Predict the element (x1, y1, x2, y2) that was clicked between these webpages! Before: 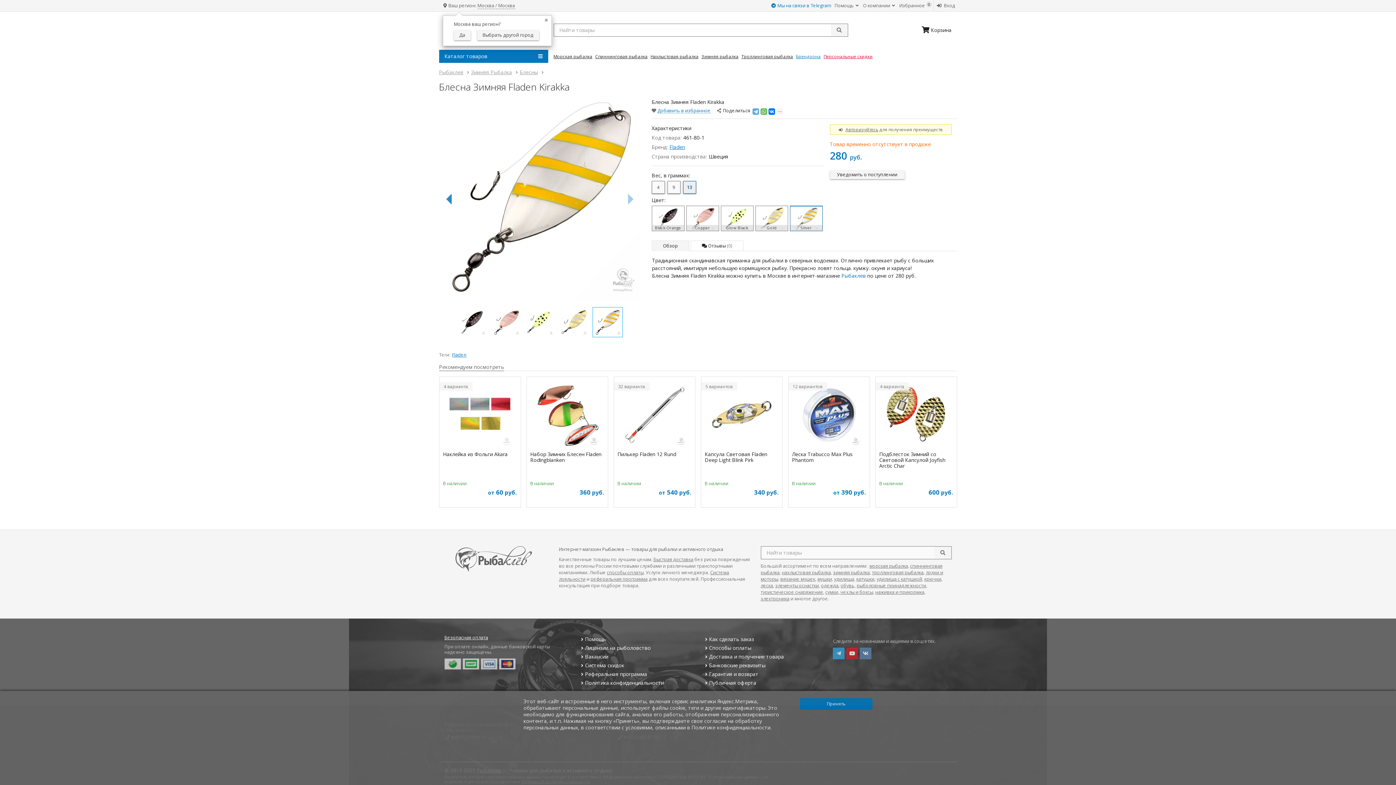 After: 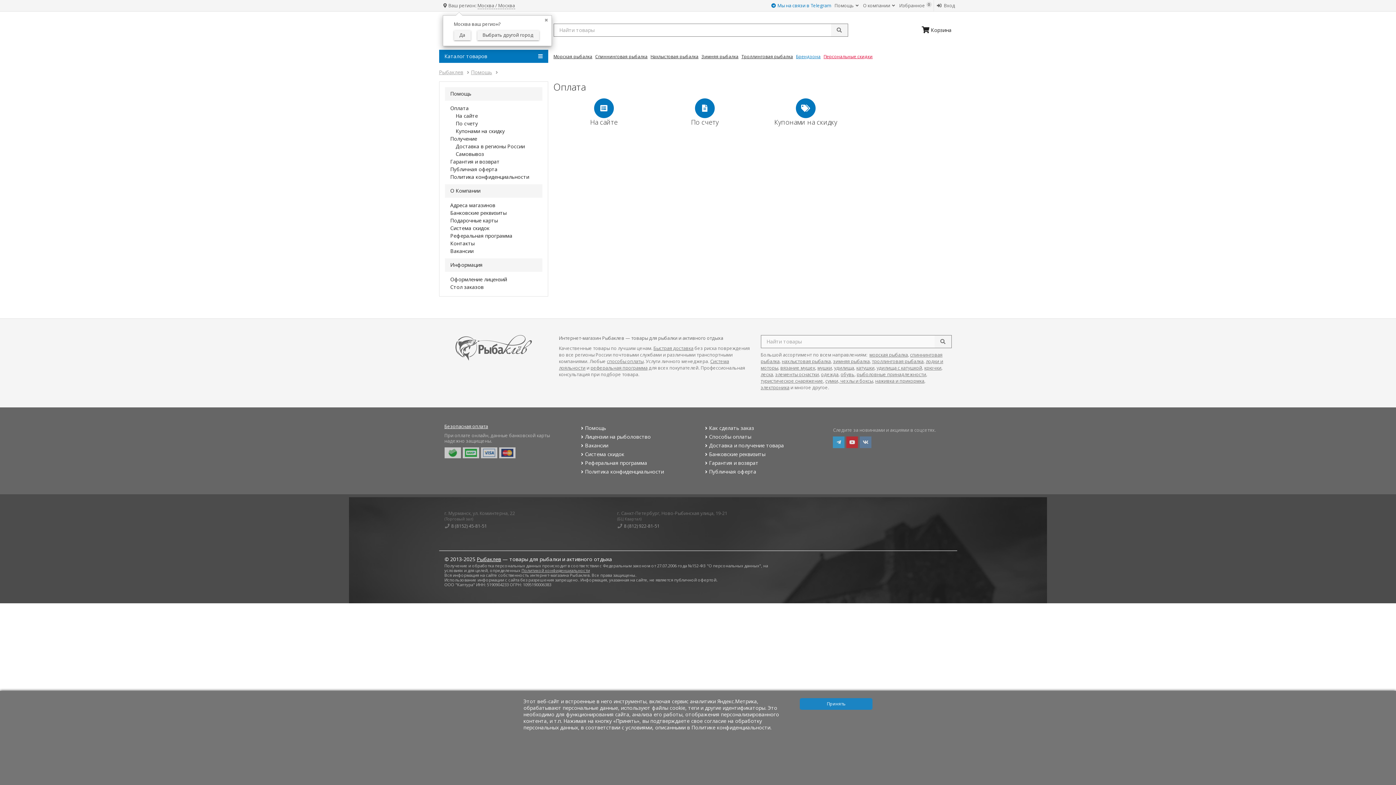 Action: bbox: (444, 658, 460, 669)